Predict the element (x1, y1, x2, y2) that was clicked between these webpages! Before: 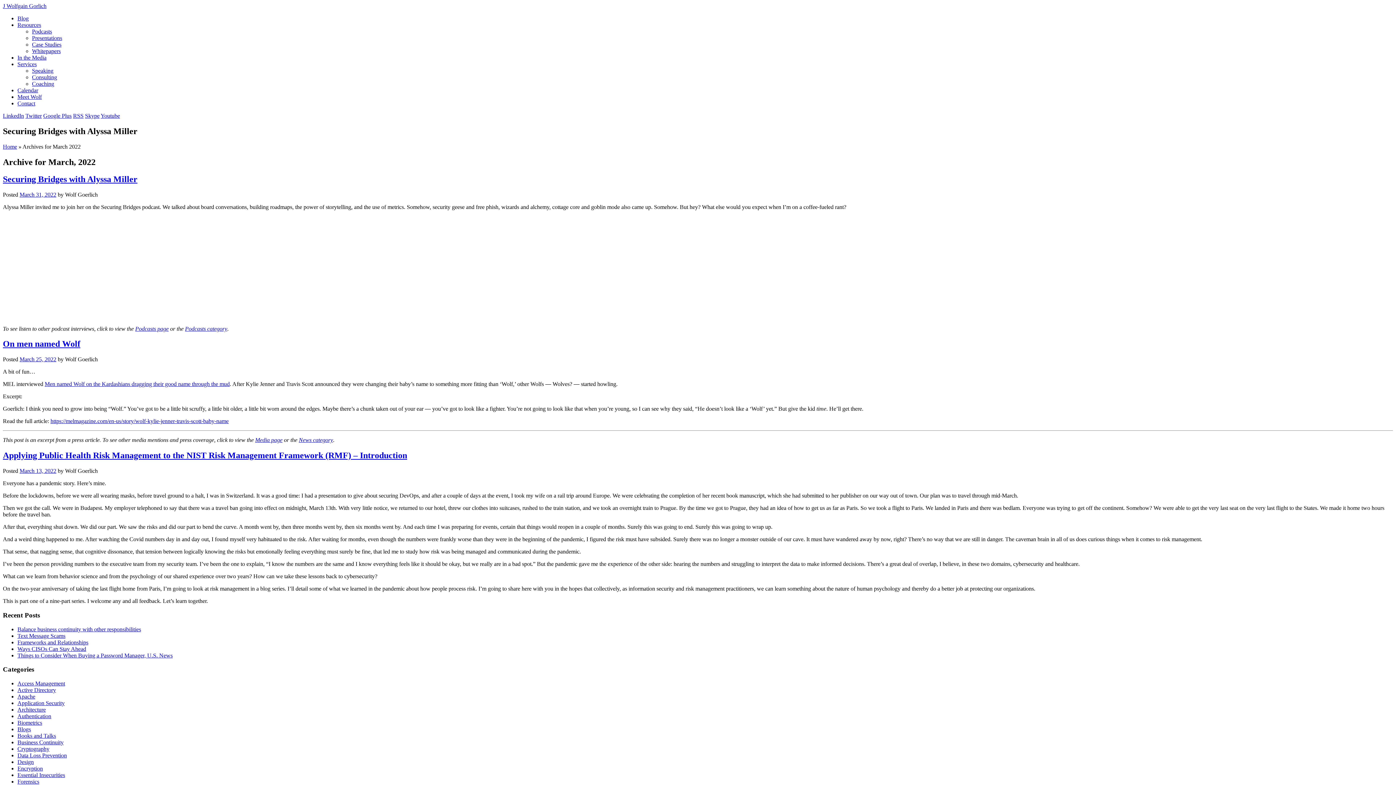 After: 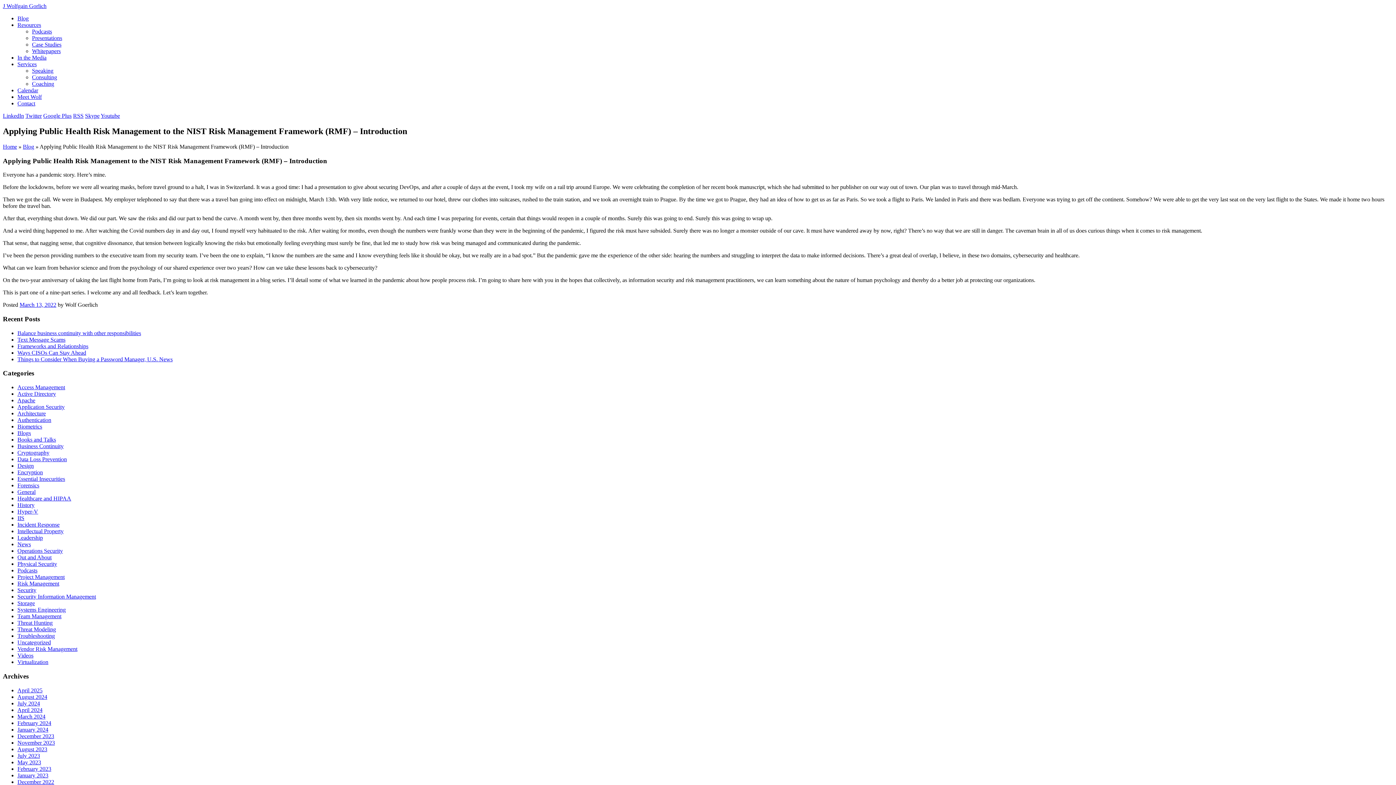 Action: label: March 13, 2022 bbox: (19, 468, 56, 474)